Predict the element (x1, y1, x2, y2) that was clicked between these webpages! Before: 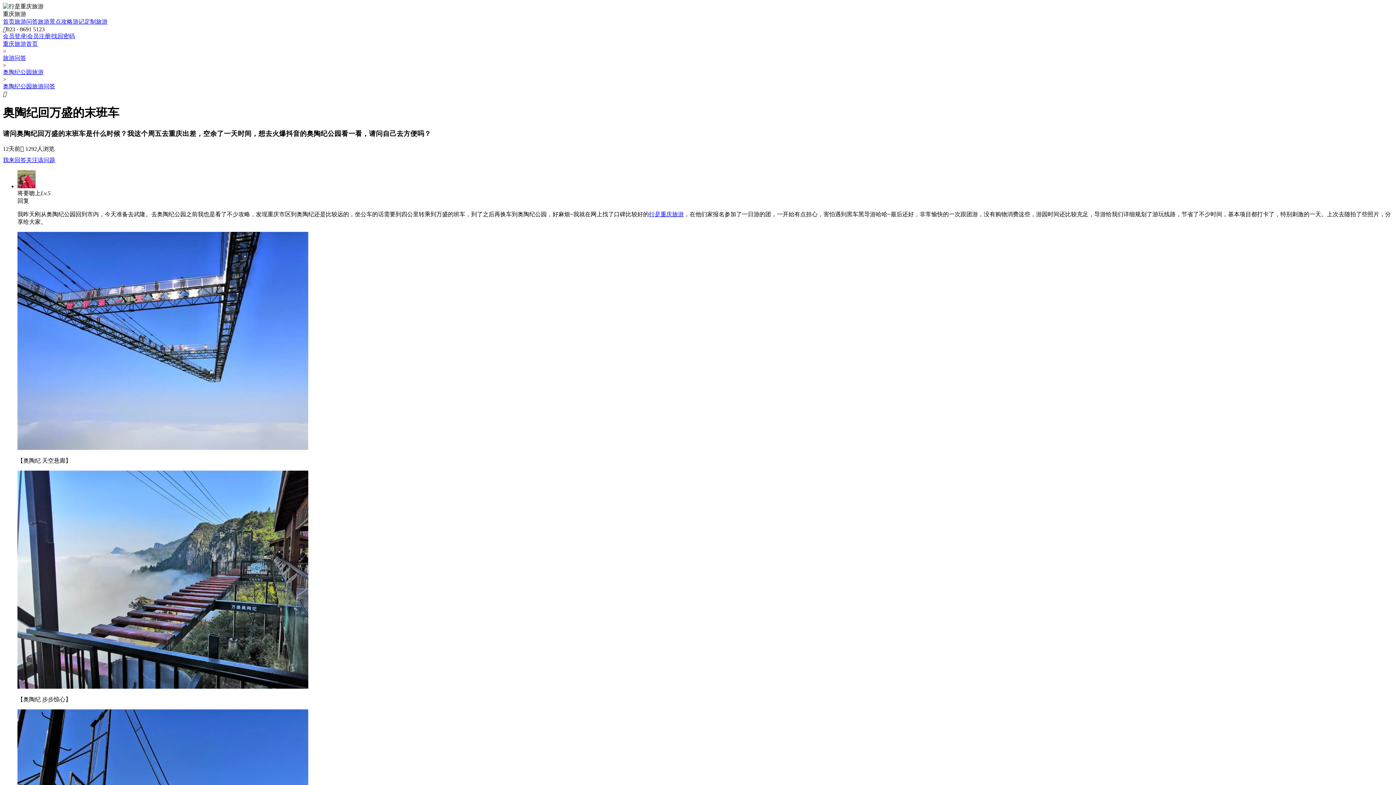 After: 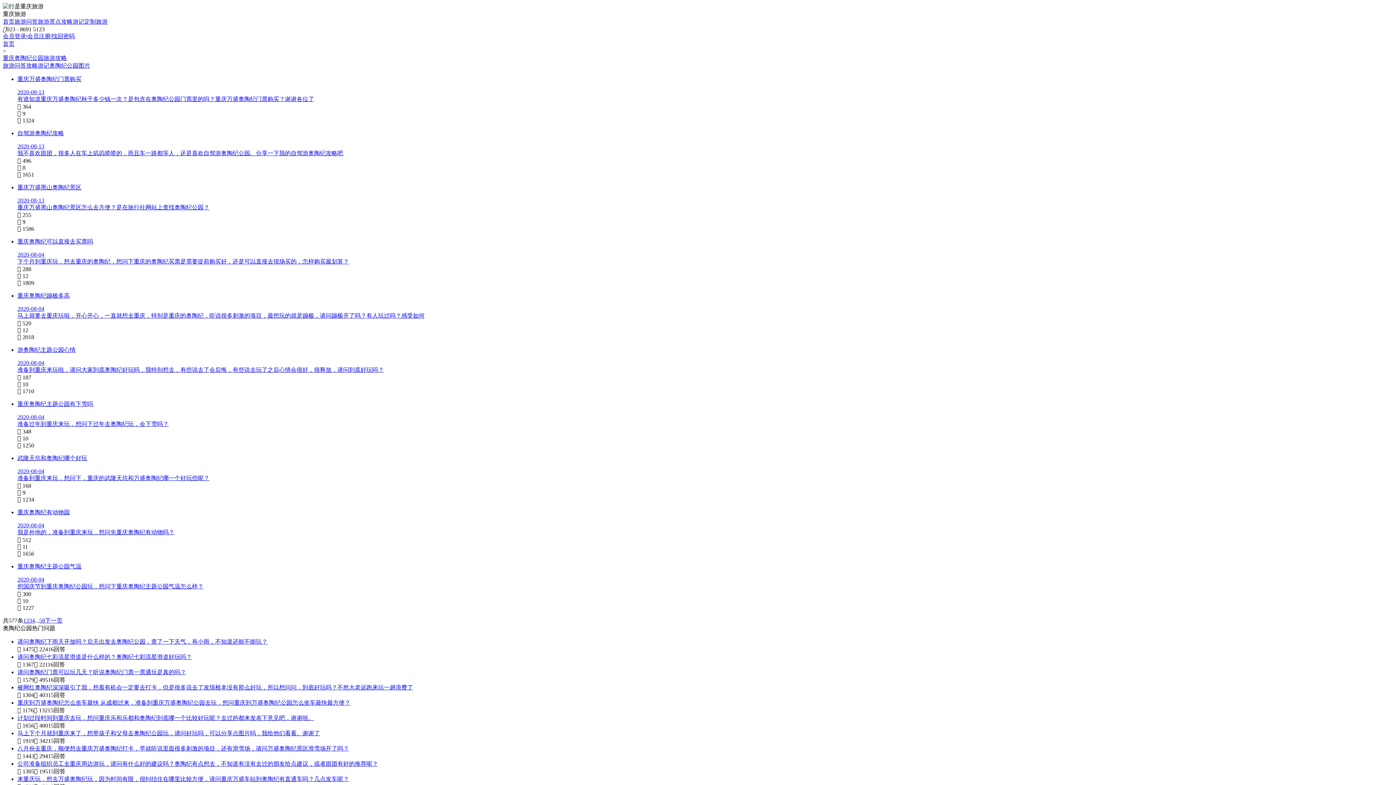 Action: bbox: (2, 69, 43, 75) label: 奥陶纪公园旅游